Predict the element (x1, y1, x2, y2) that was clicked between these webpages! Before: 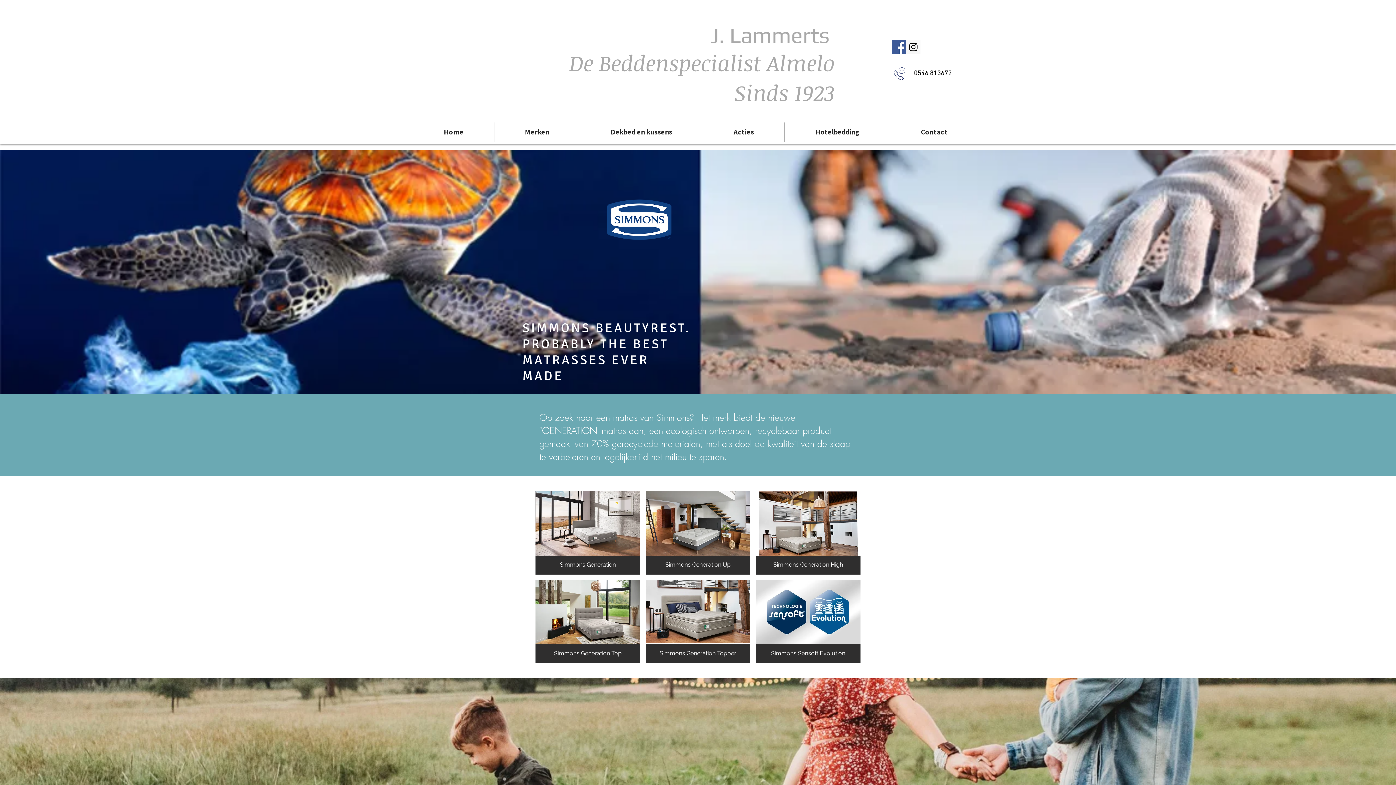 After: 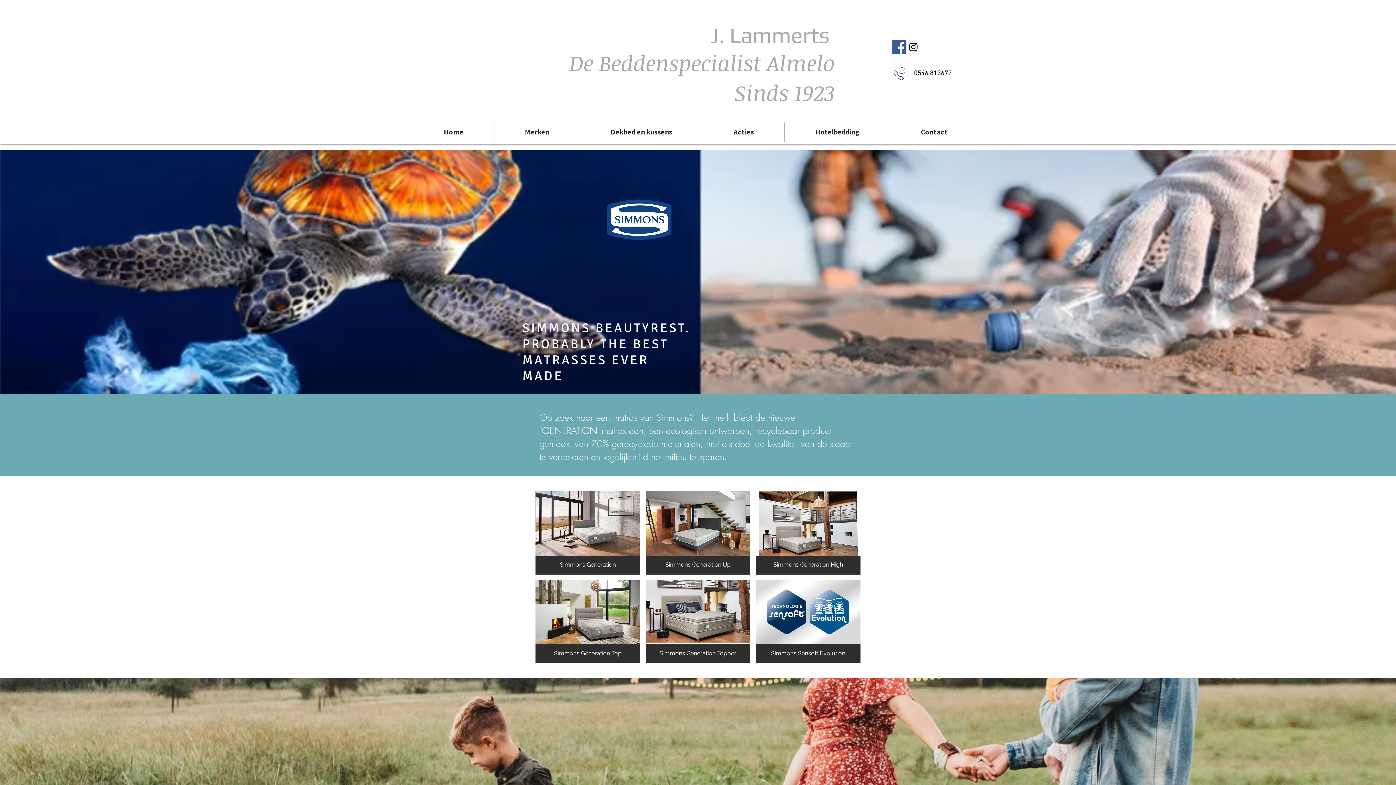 Action: label: Simmons Generation

Simmons Generation bbox: (535, 491, 640, 574)